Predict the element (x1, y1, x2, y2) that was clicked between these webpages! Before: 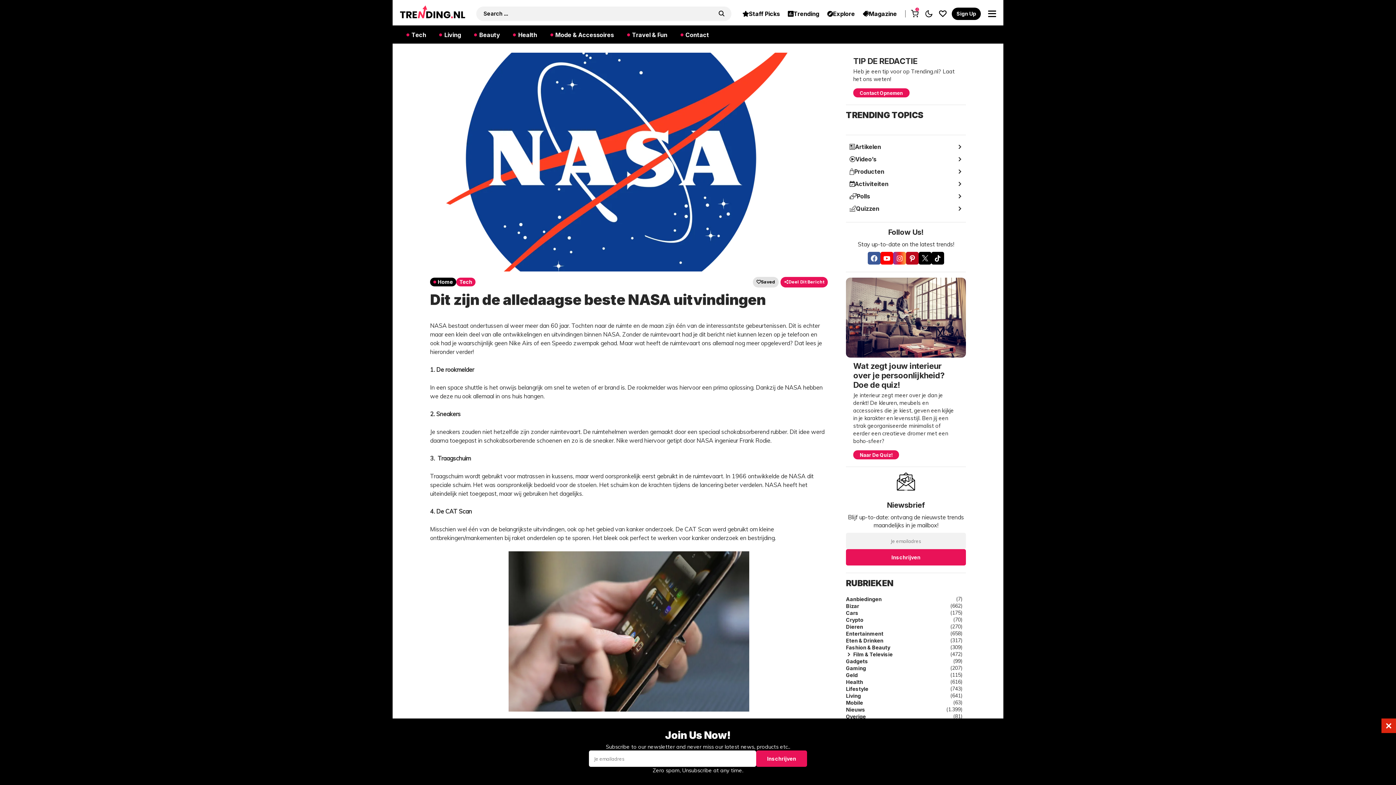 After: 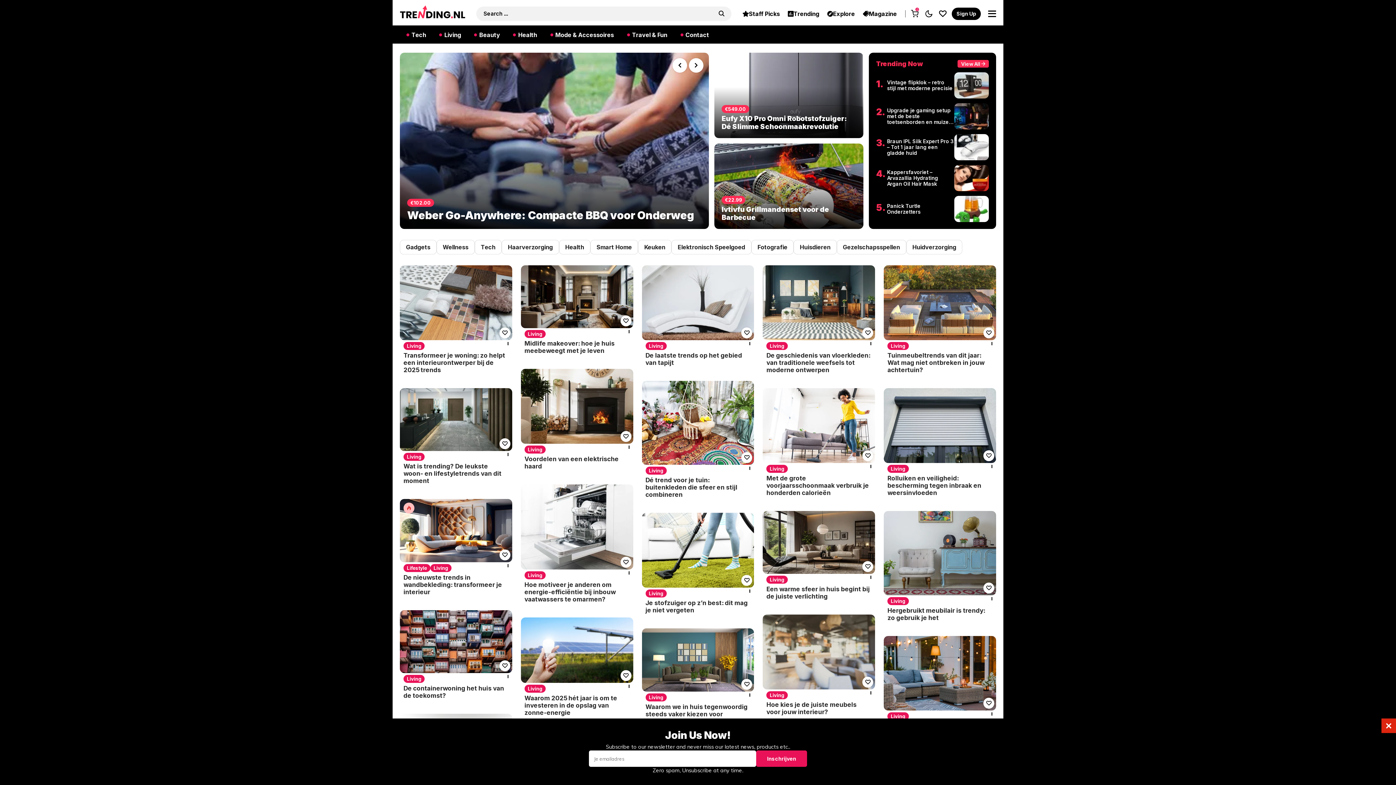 Action: label: Living bbox: (846, 692, 861, 699)